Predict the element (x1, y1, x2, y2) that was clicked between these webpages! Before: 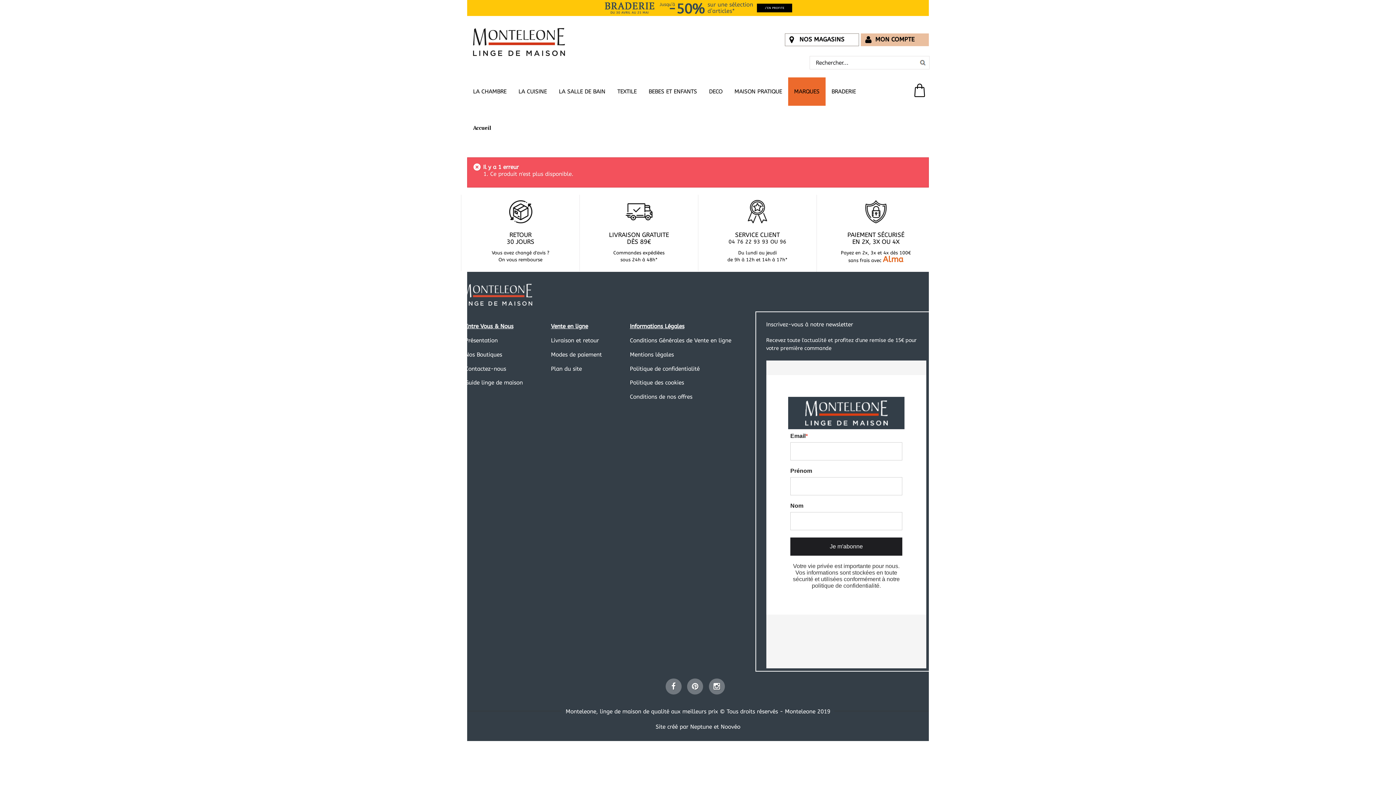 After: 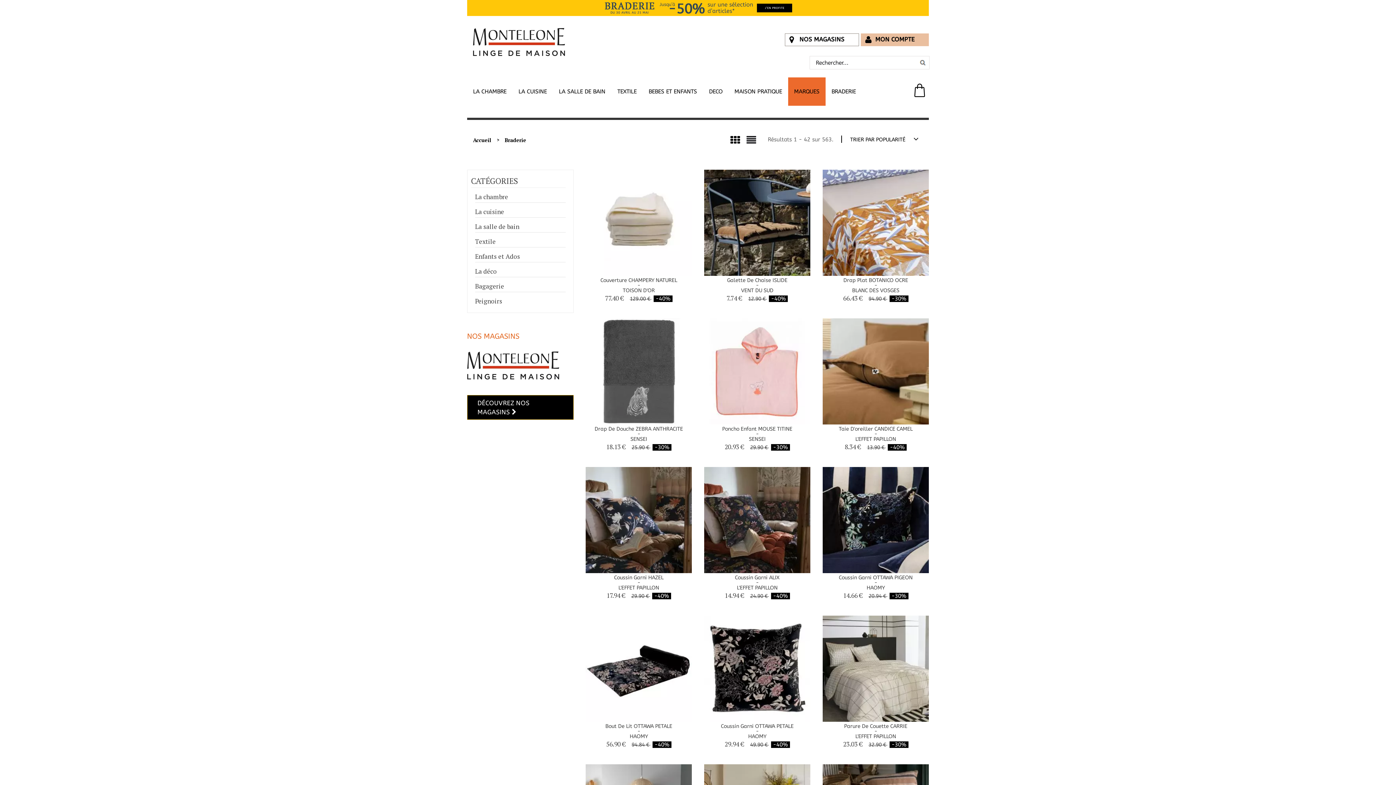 Action: bbox: (424, 4, 844, 9)